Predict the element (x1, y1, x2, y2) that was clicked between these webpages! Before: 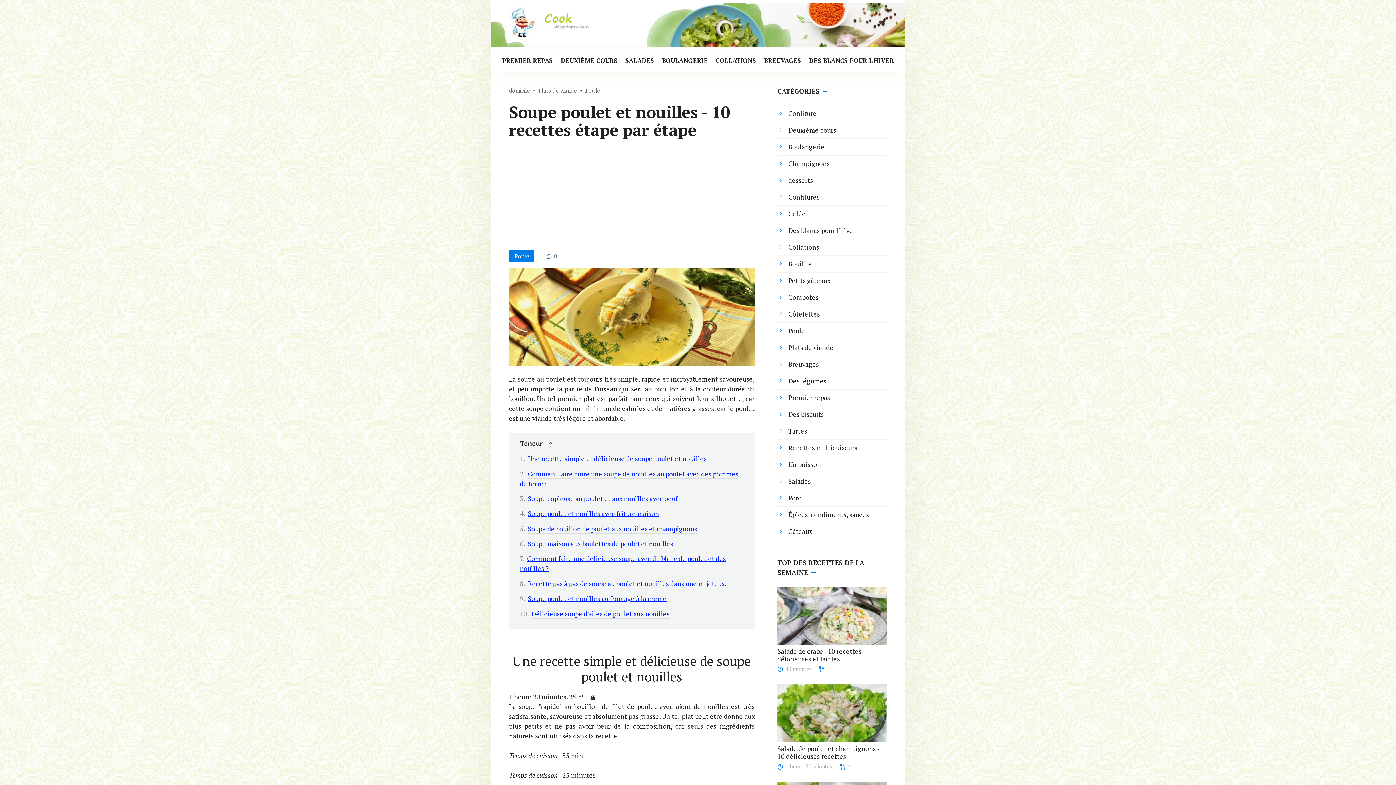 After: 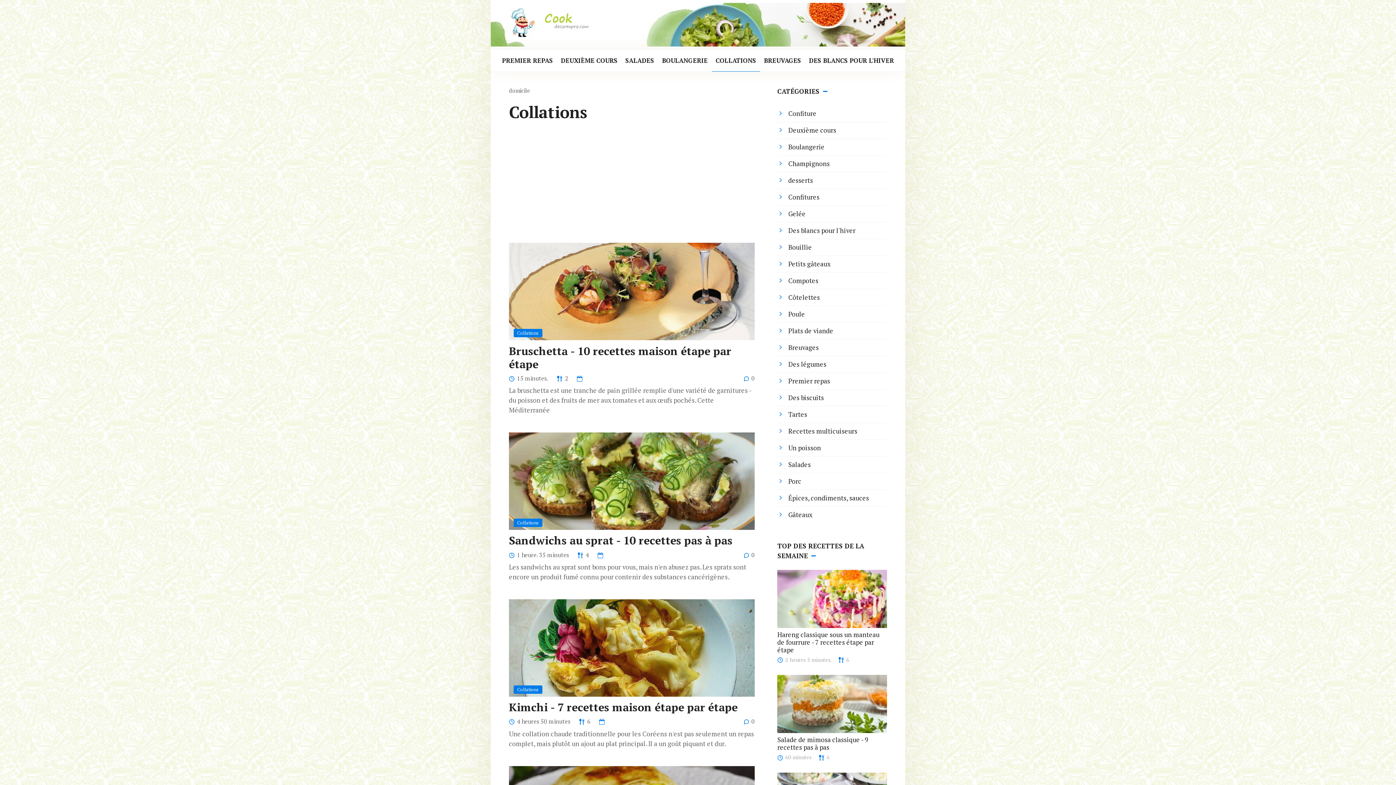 Action: label: COLLATIONS bbox: (711, 49, 760, 71)